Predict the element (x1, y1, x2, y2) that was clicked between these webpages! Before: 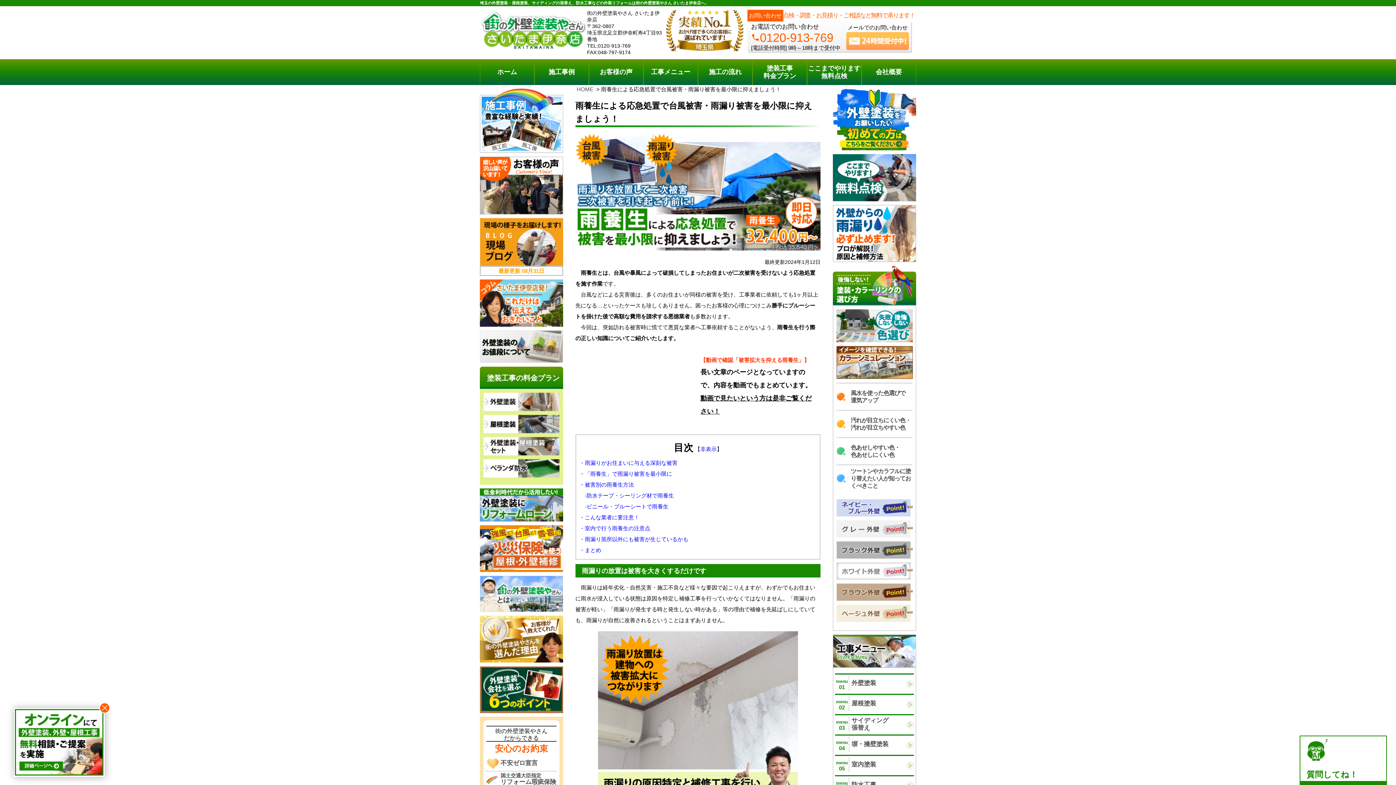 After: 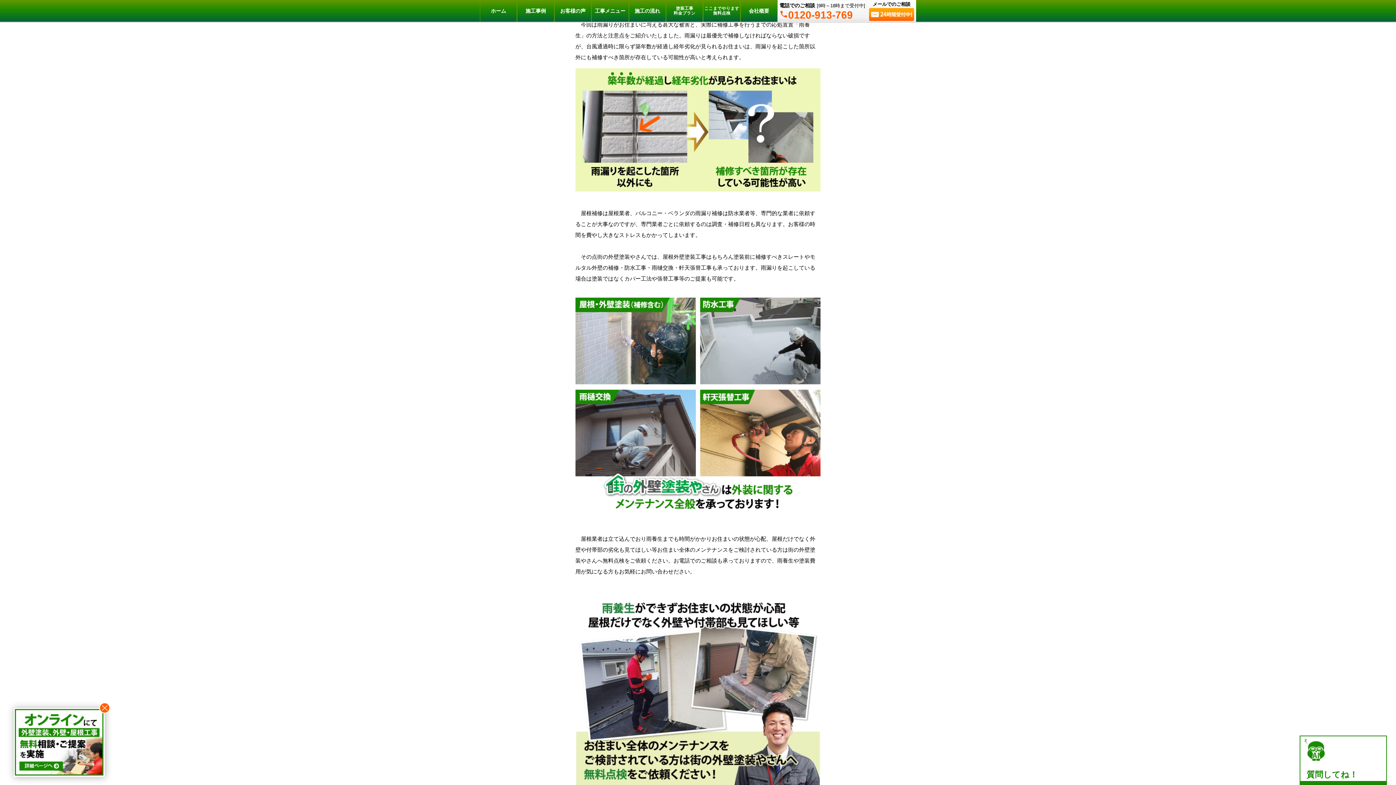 Action: label: ・雨漏り箇所以外にも被害が生じているかも bbox: (579, 536, 688, 542)